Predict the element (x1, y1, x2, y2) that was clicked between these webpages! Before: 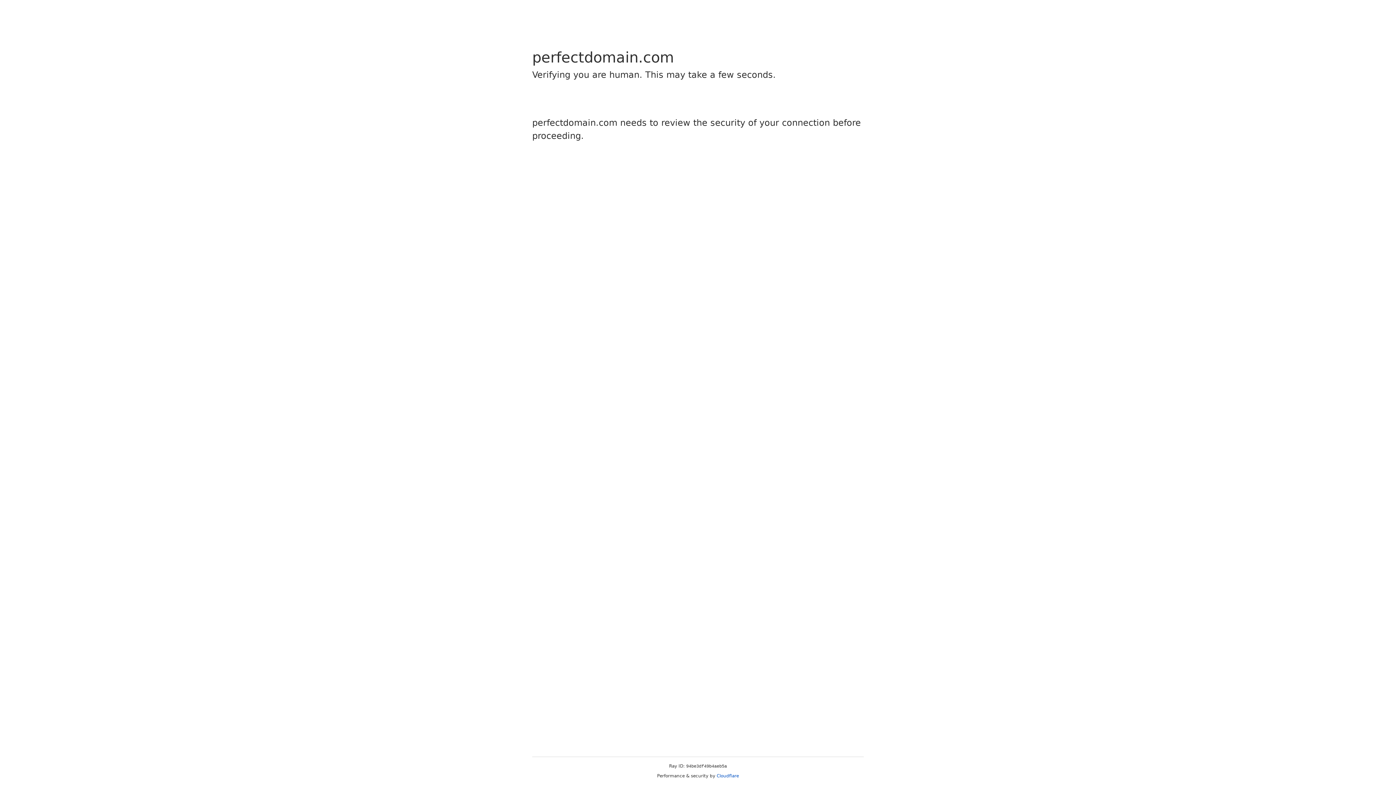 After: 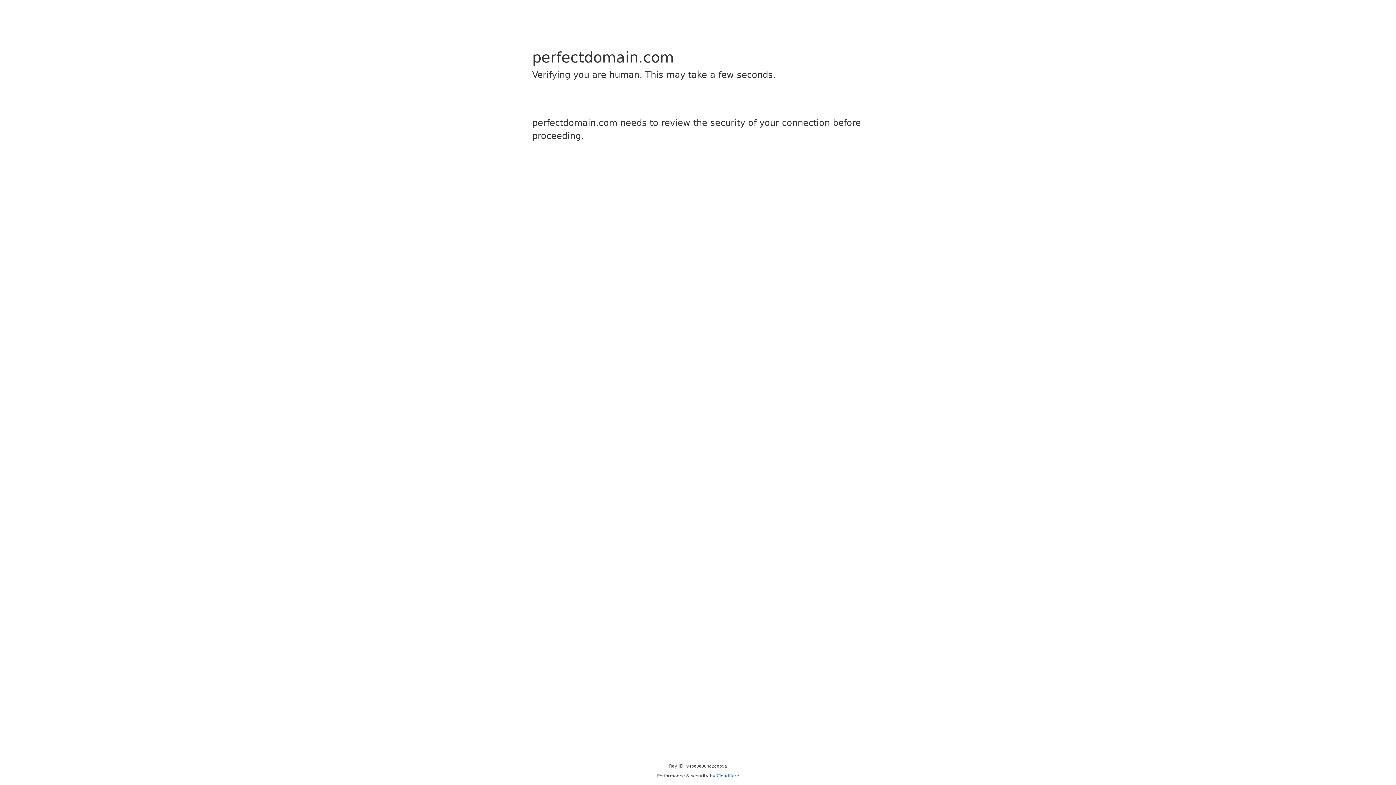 Action: bbox: (716, 773, 739, 778) label: Cloudflare